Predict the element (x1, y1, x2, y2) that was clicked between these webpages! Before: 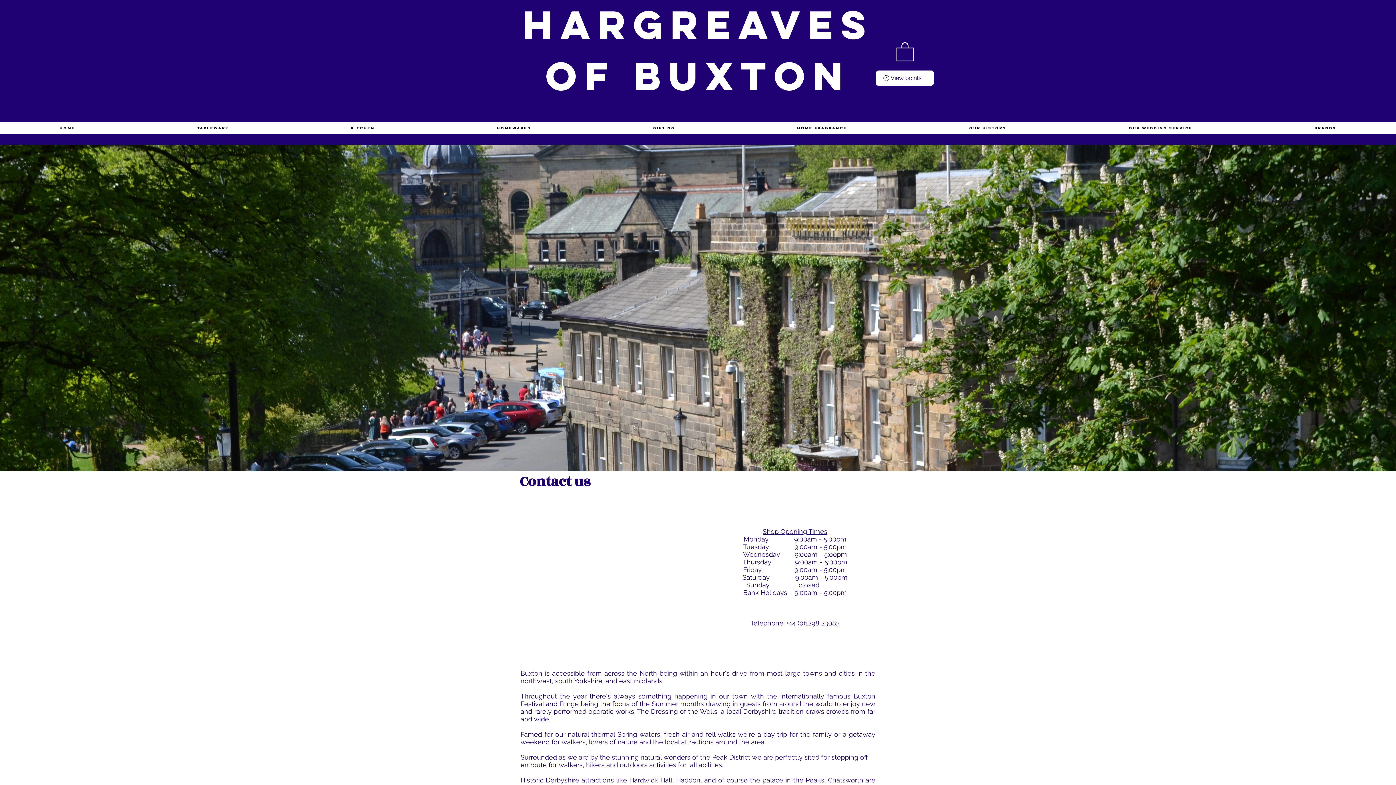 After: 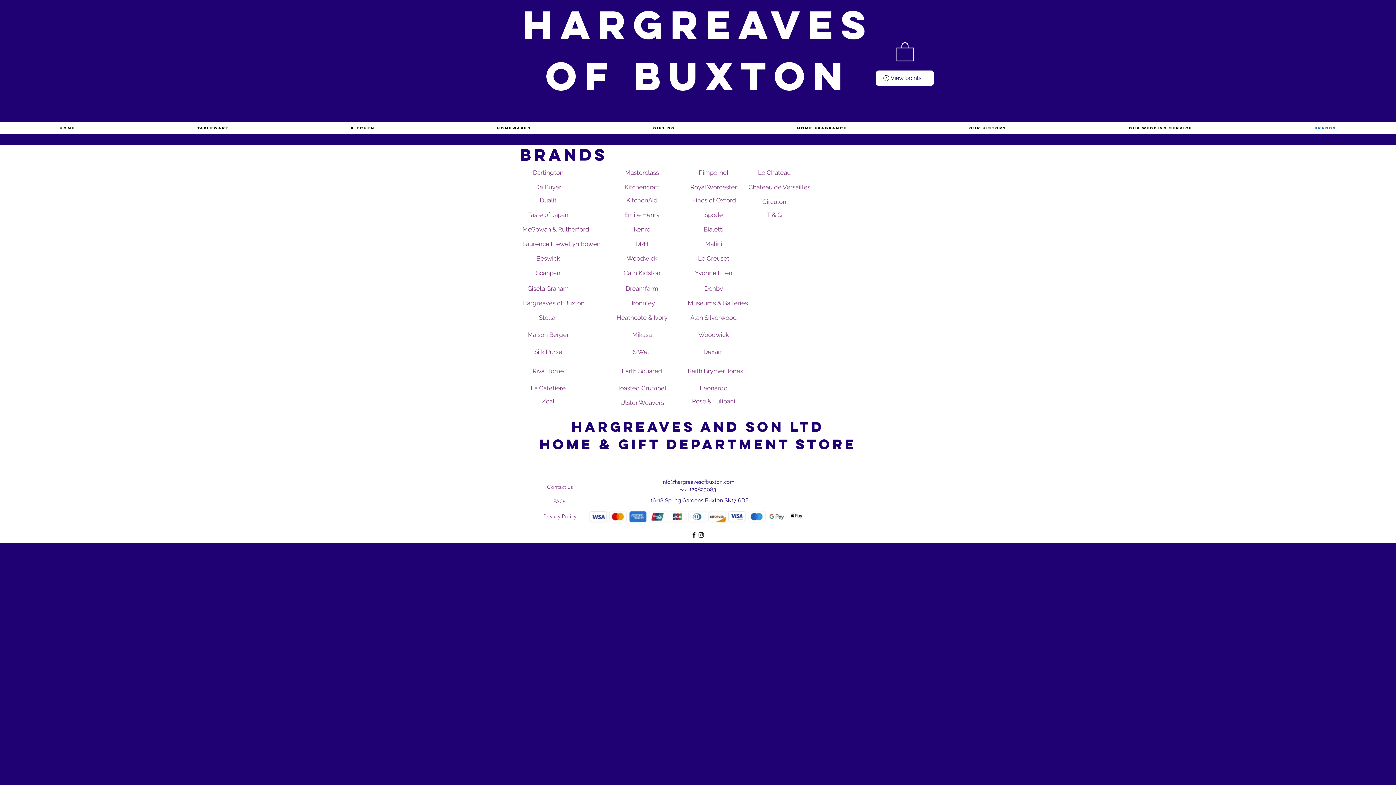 Action: label: Brands bbox: (1255, 122, 1396, 134)